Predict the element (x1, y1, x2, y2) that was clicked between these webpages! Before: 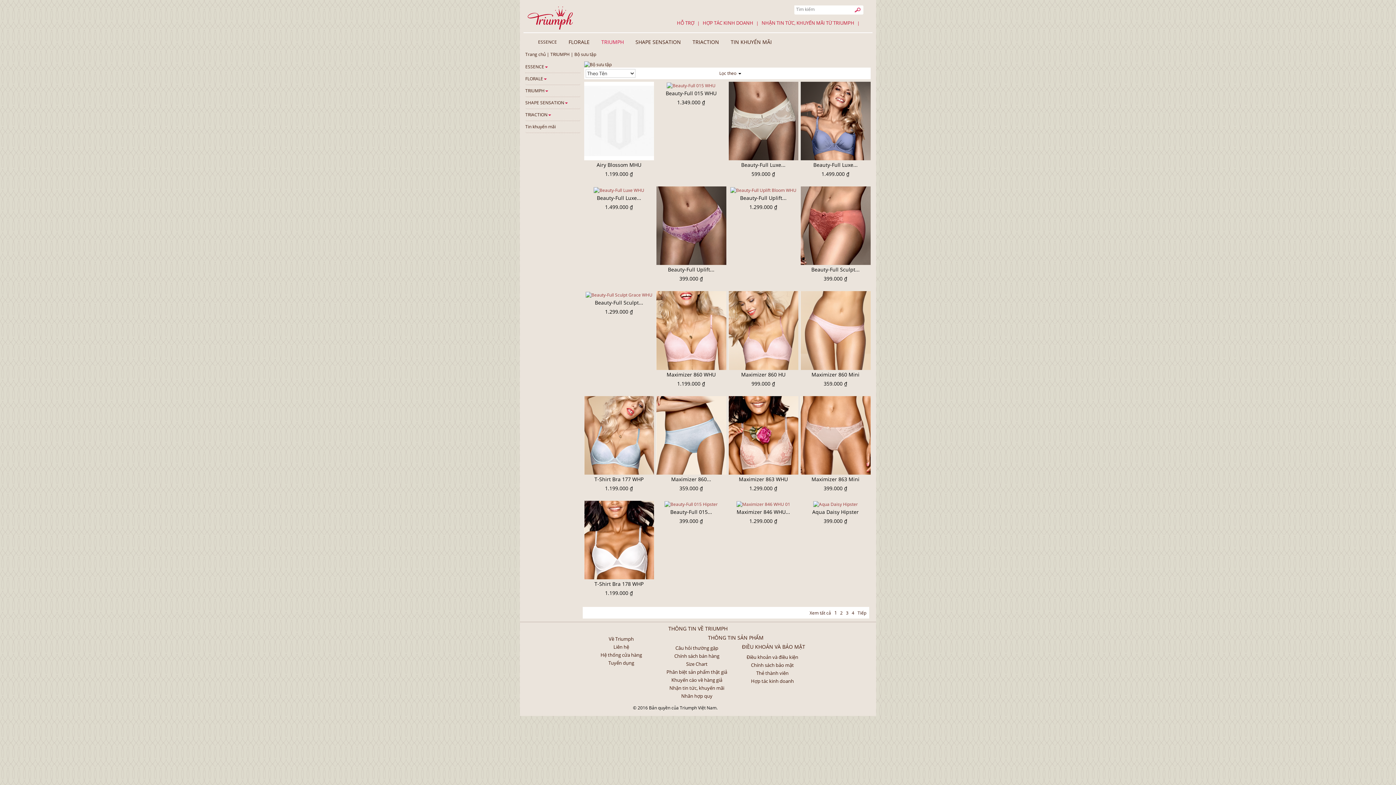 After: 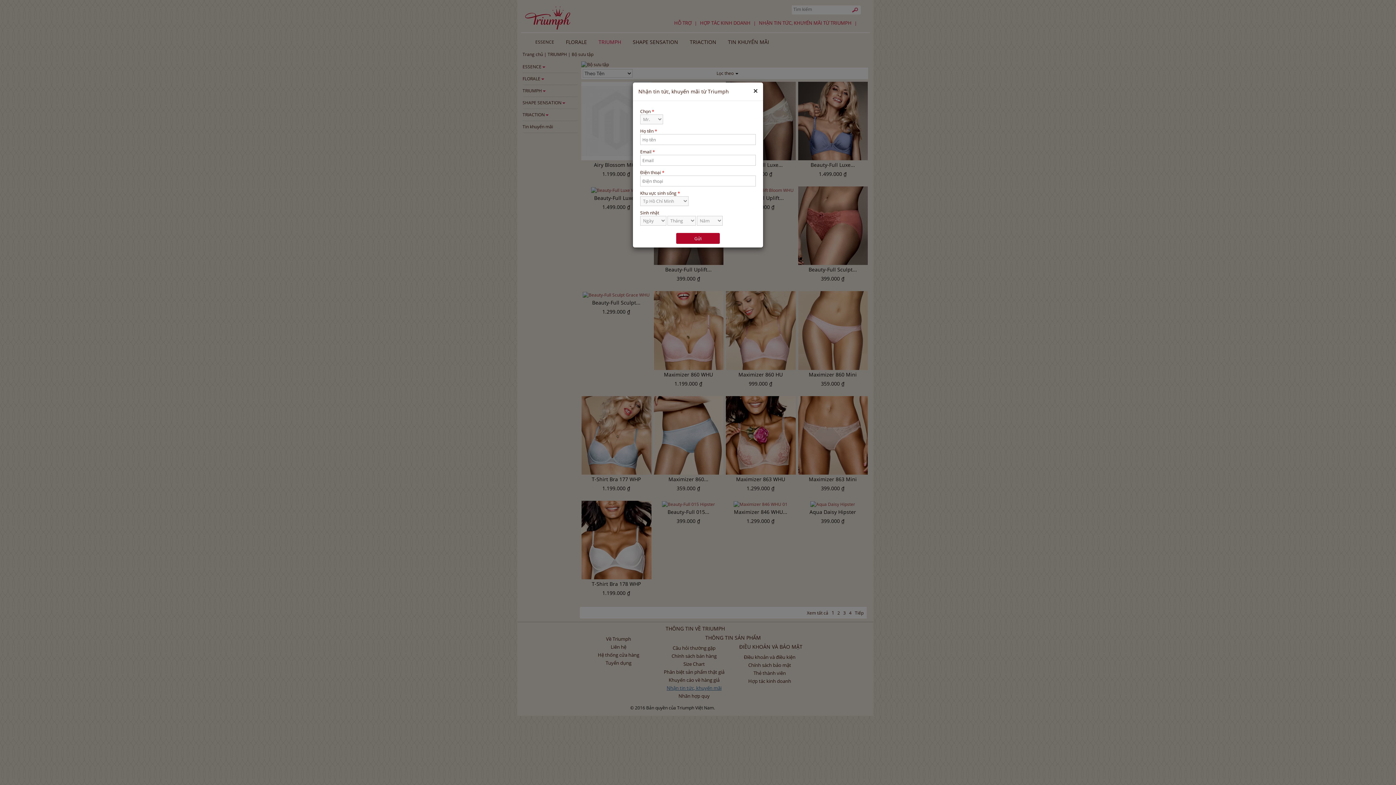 Action: label: Nhận tin tức, khuyến mãi bbox: (669, 684, 724, 691)